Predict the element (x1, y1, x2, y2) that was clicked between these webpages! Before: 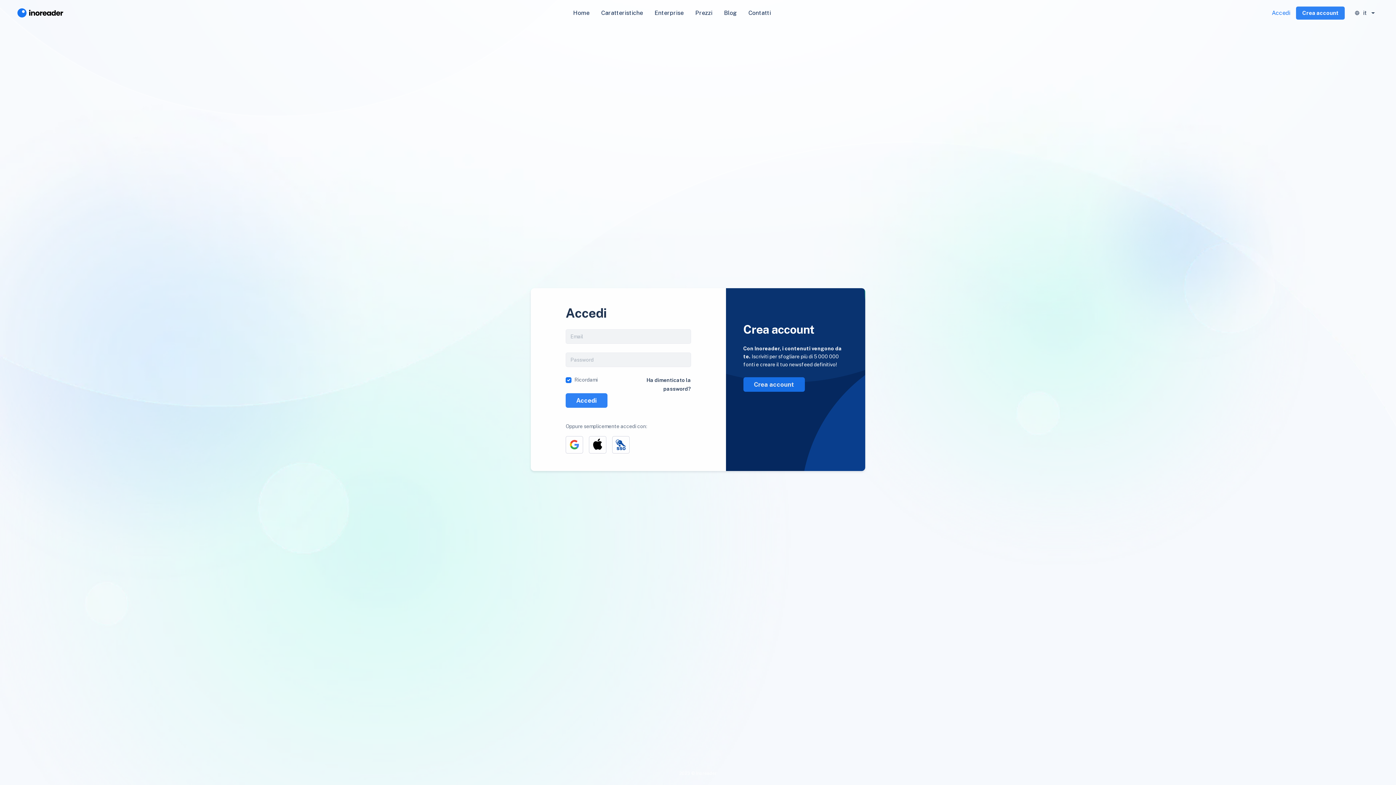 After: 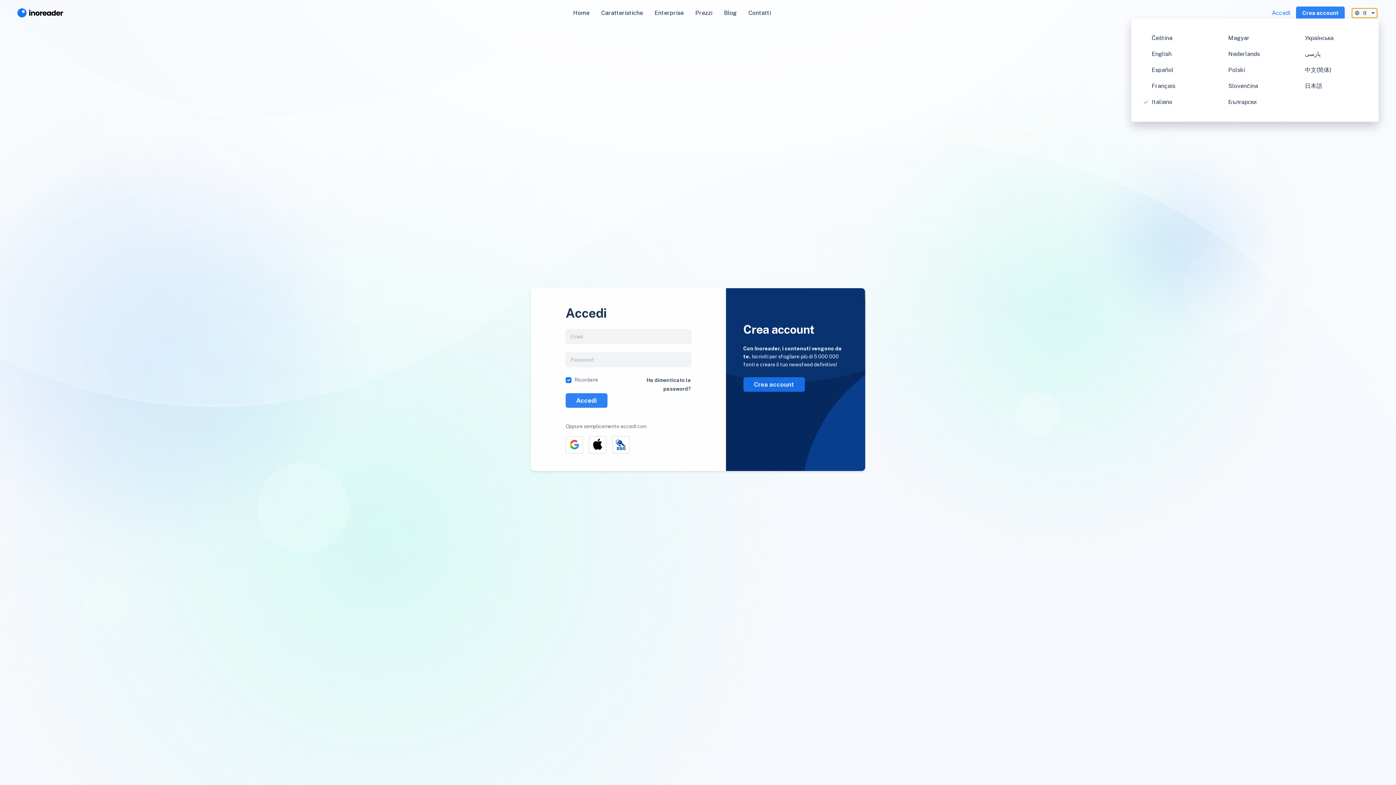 Action: bbox: (1352, 8, 1377, 17) label: it